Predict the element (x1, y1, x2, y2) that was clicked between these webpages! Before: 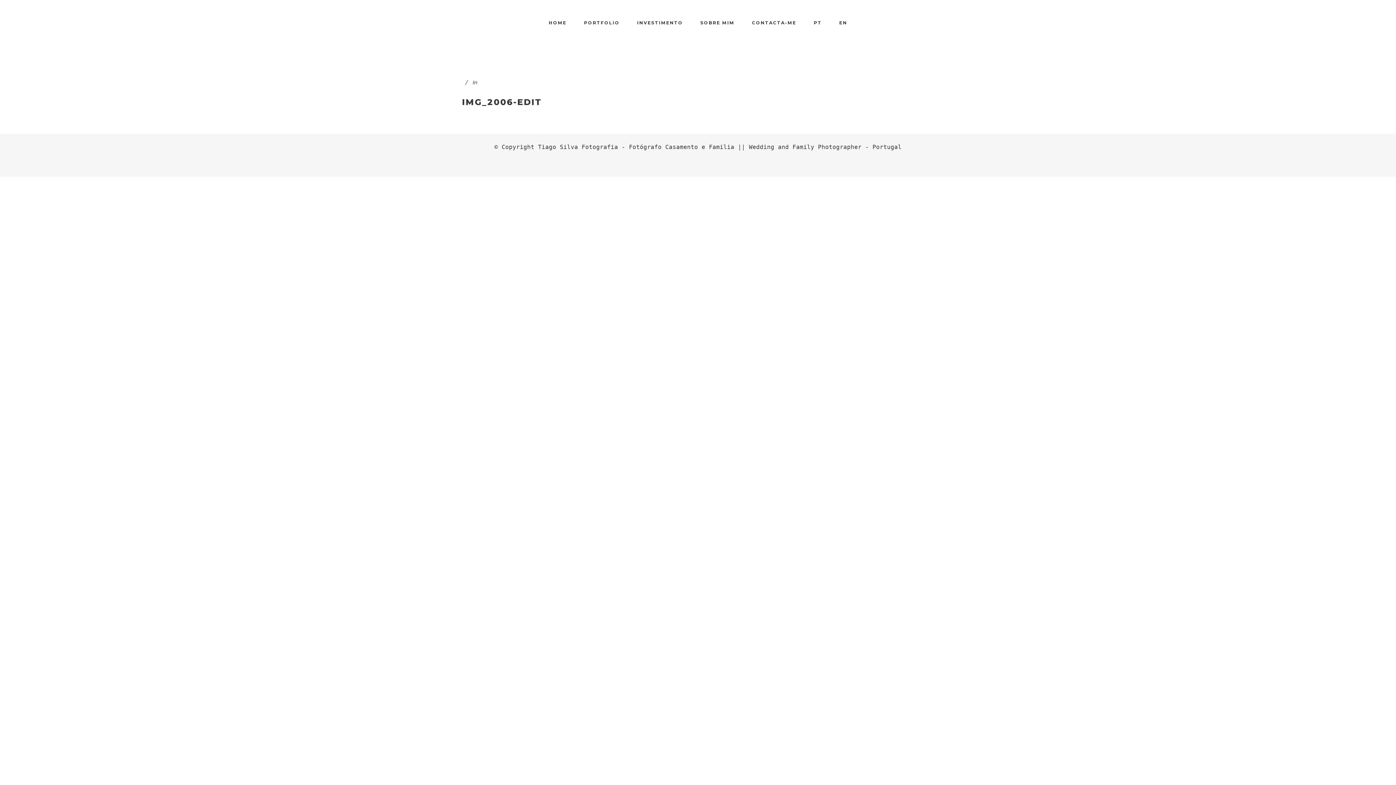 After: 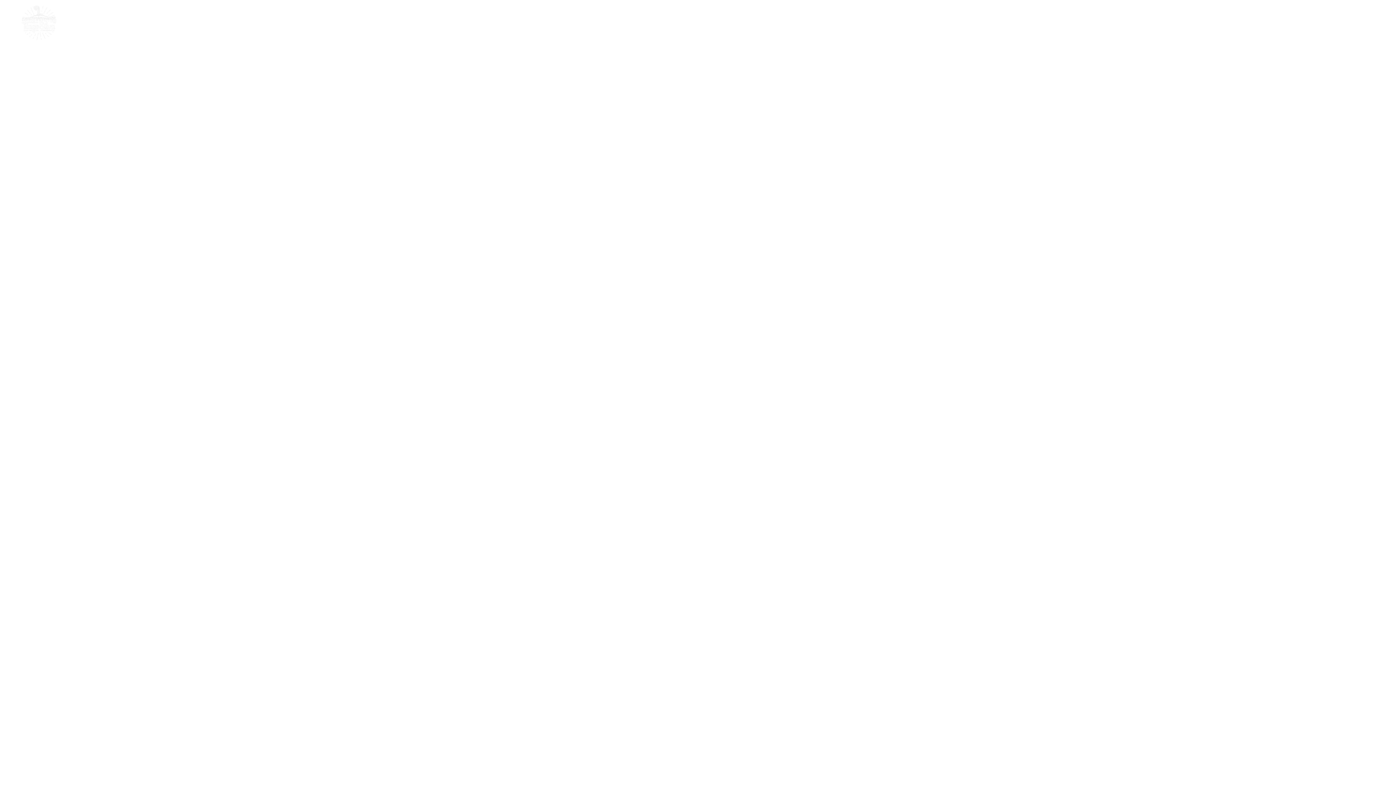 Action: bbox: (540, 0, 575, 45) label: HOME